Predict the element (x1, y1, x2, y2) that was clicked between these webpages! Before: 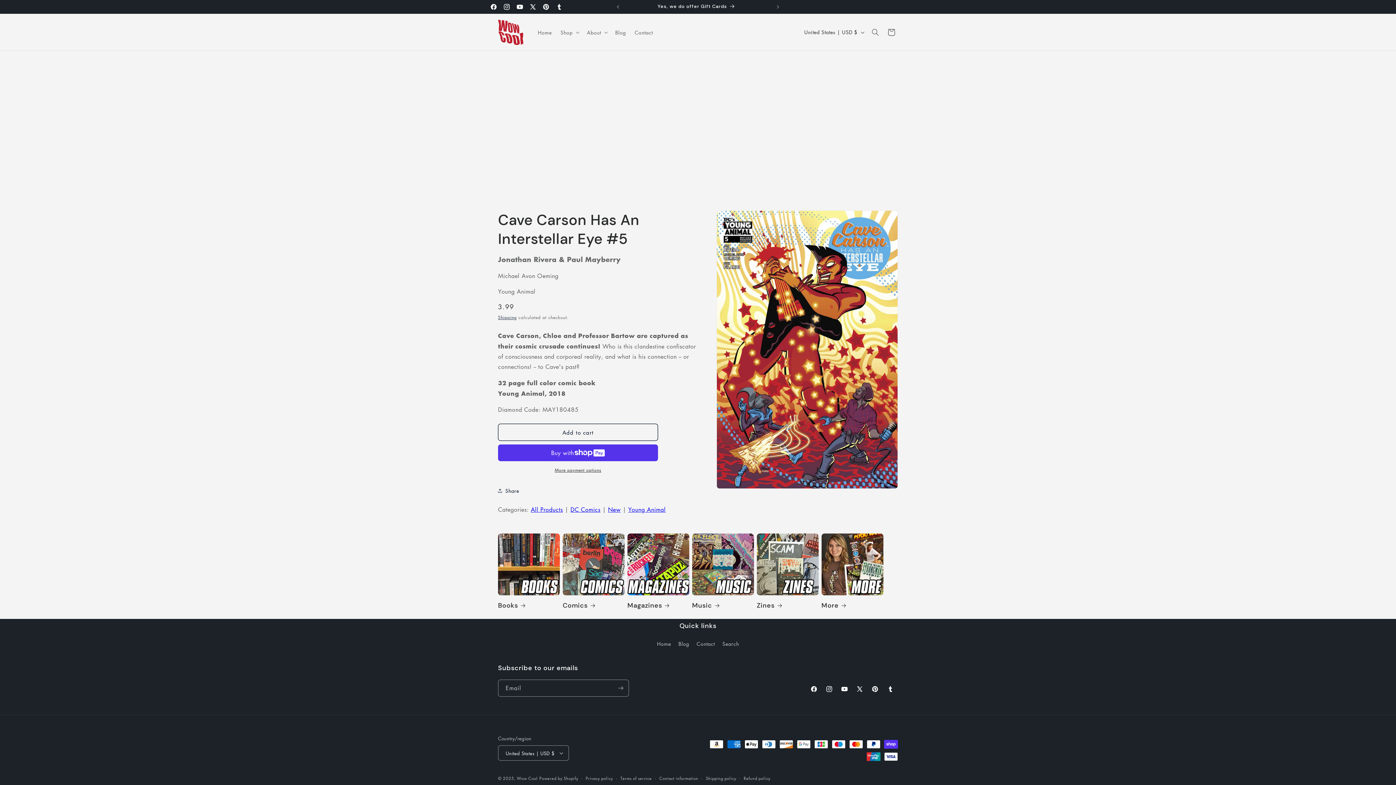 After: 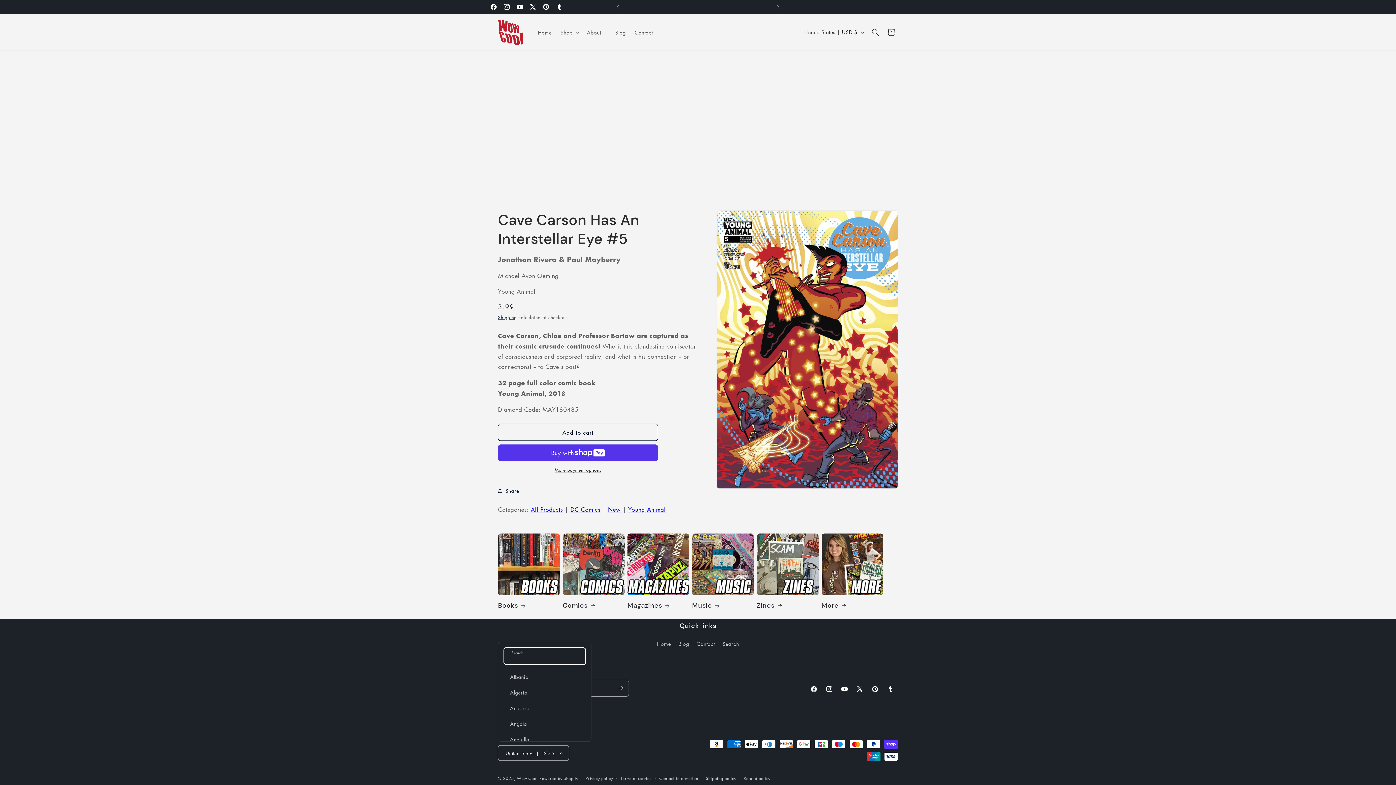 Action: label: United States | USD $ bbox: (498, 745, 569, 761)